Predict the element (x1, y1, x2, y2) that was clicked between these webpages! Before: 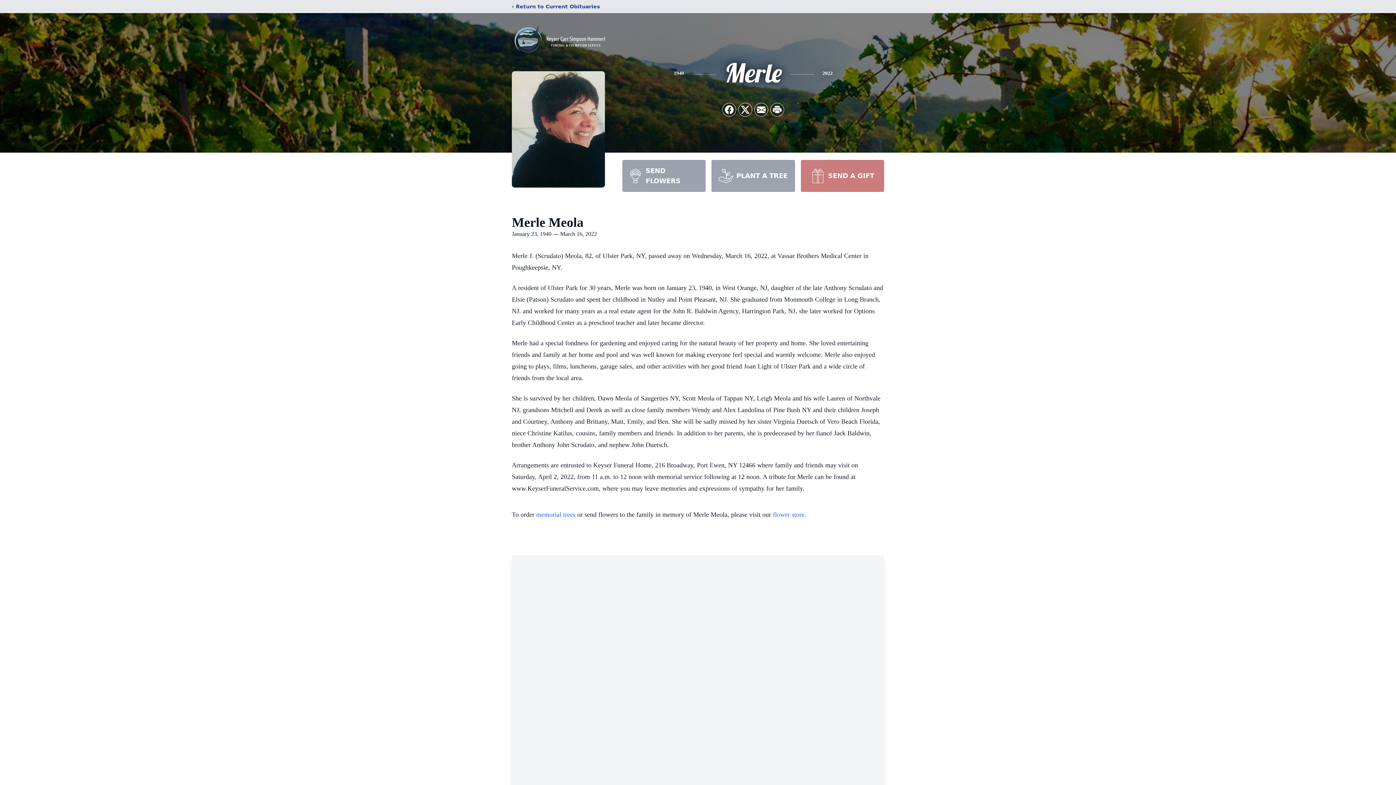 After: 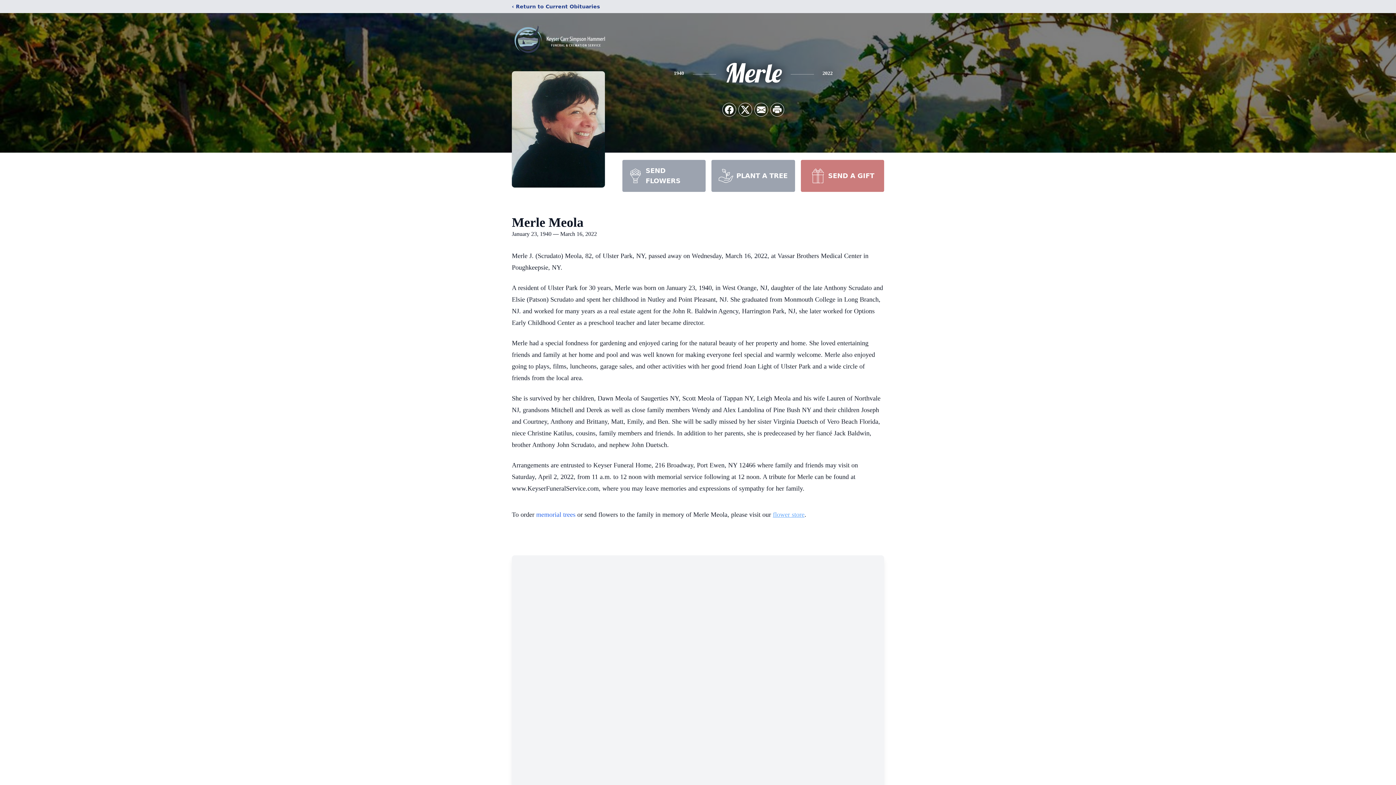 Action: bbox: (773, 511, 804, 518) label: flower store